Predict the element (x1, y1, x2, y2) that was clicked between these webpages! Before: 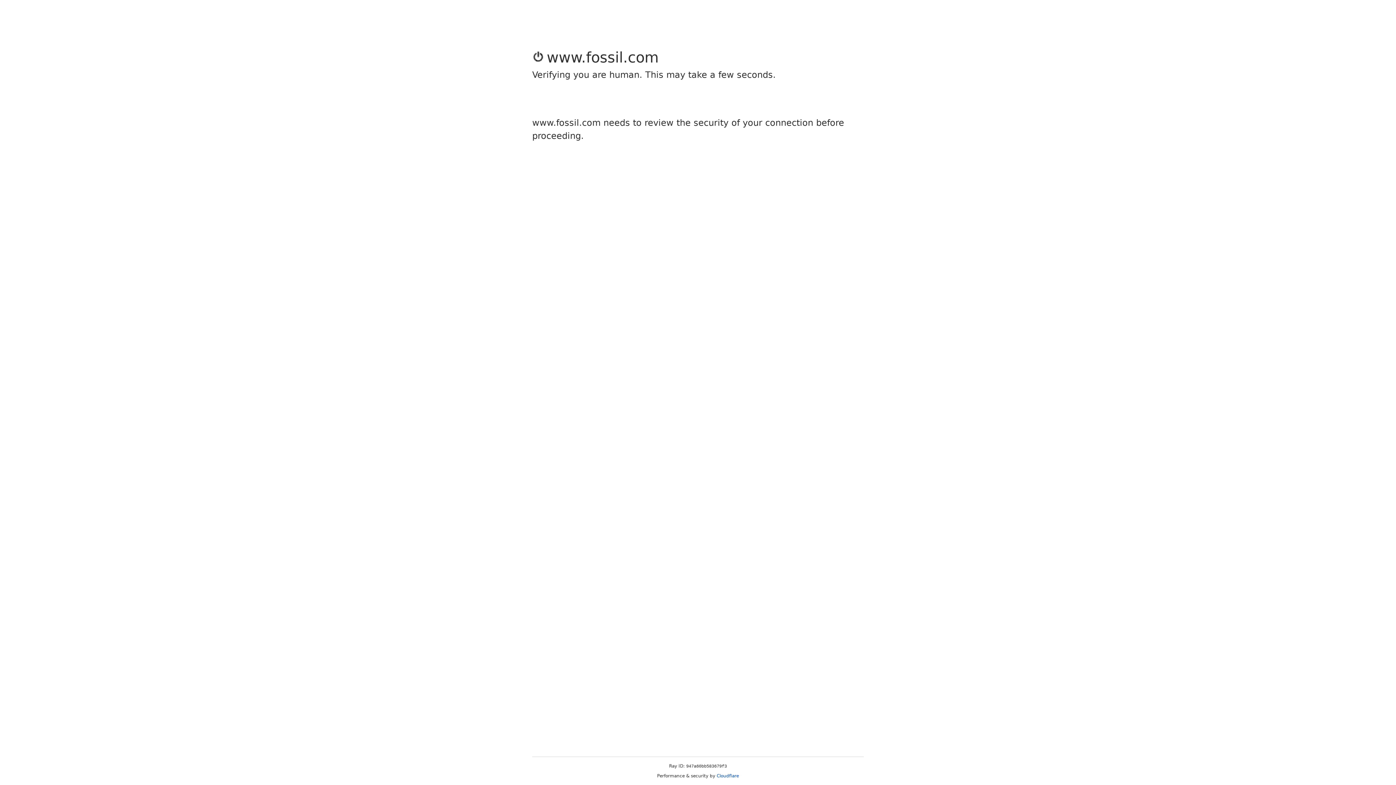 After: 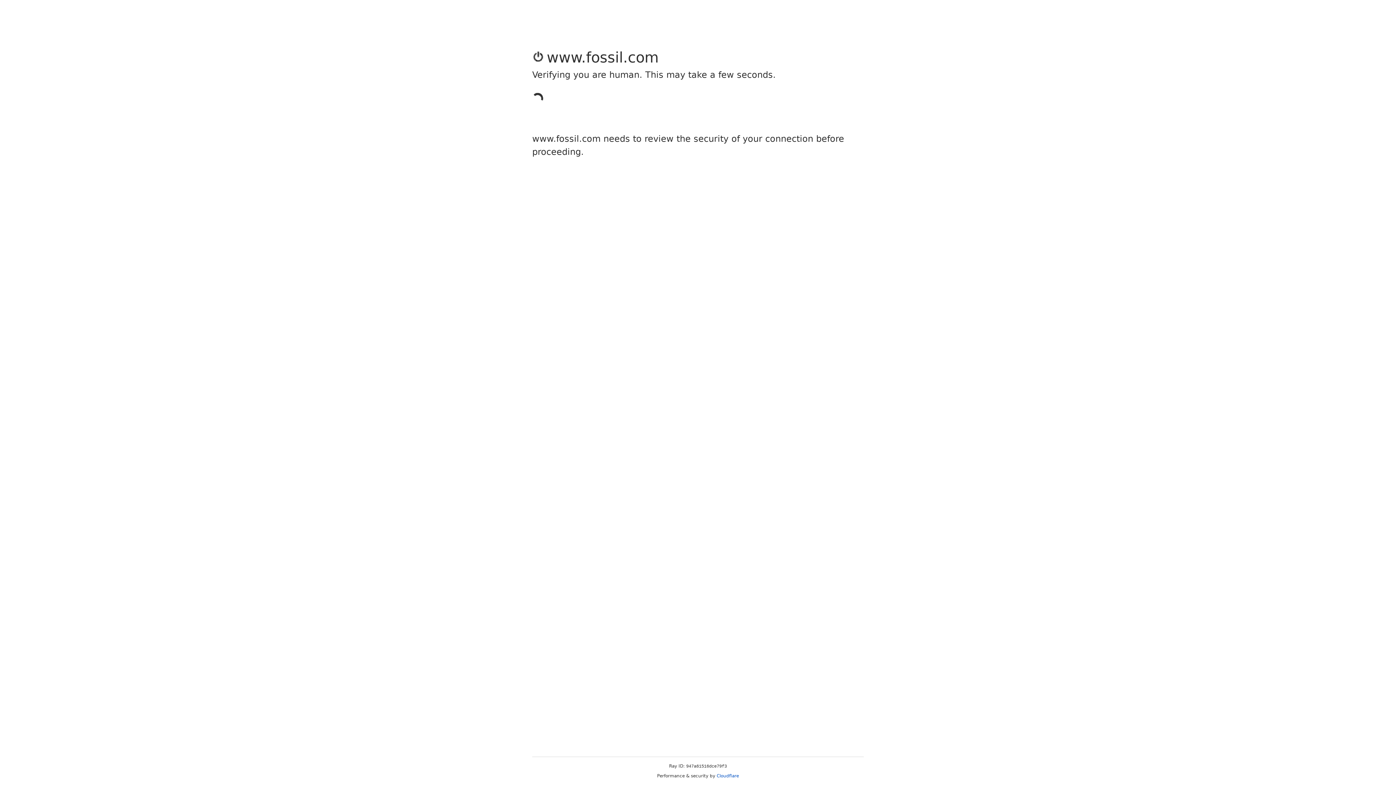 Action: bbox: (716, 773, 739, 778) label: Cloudflare